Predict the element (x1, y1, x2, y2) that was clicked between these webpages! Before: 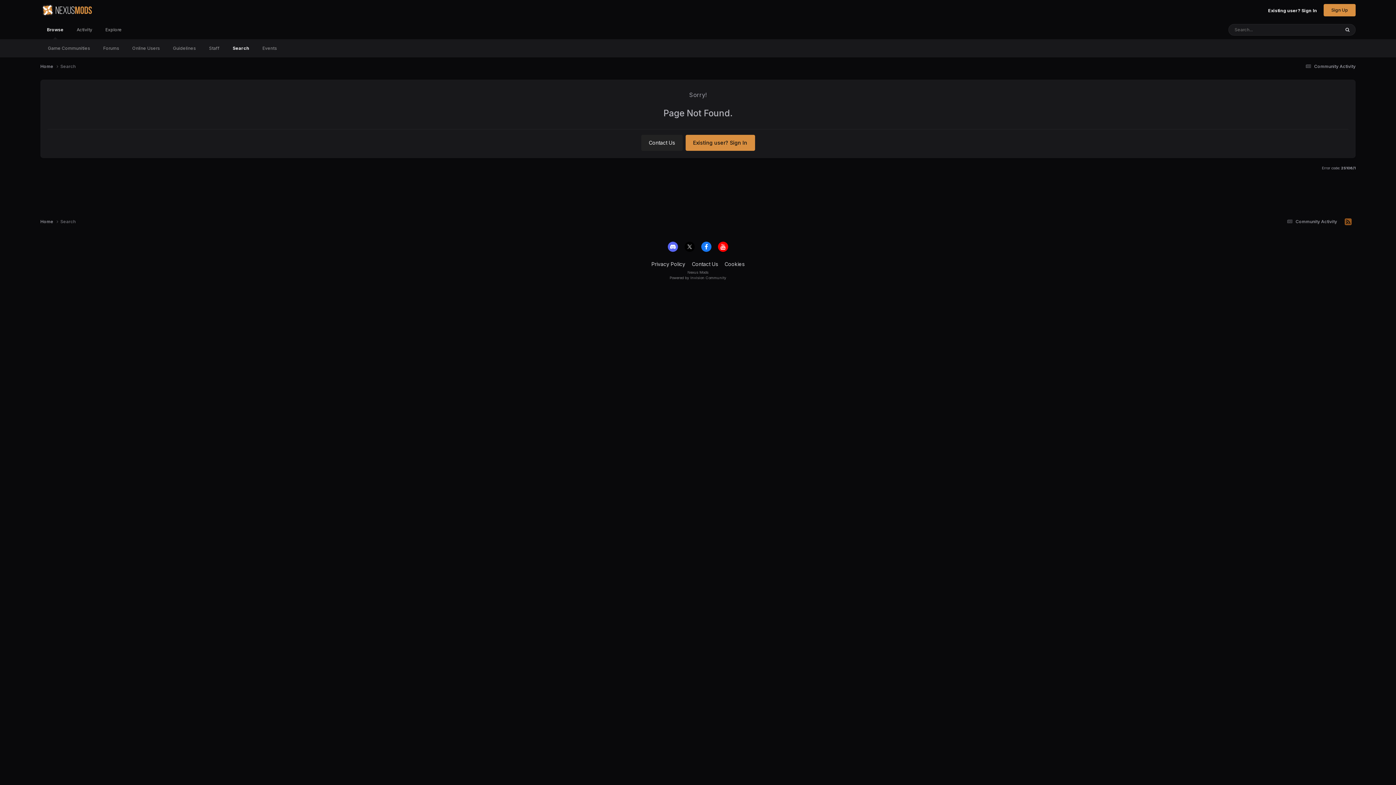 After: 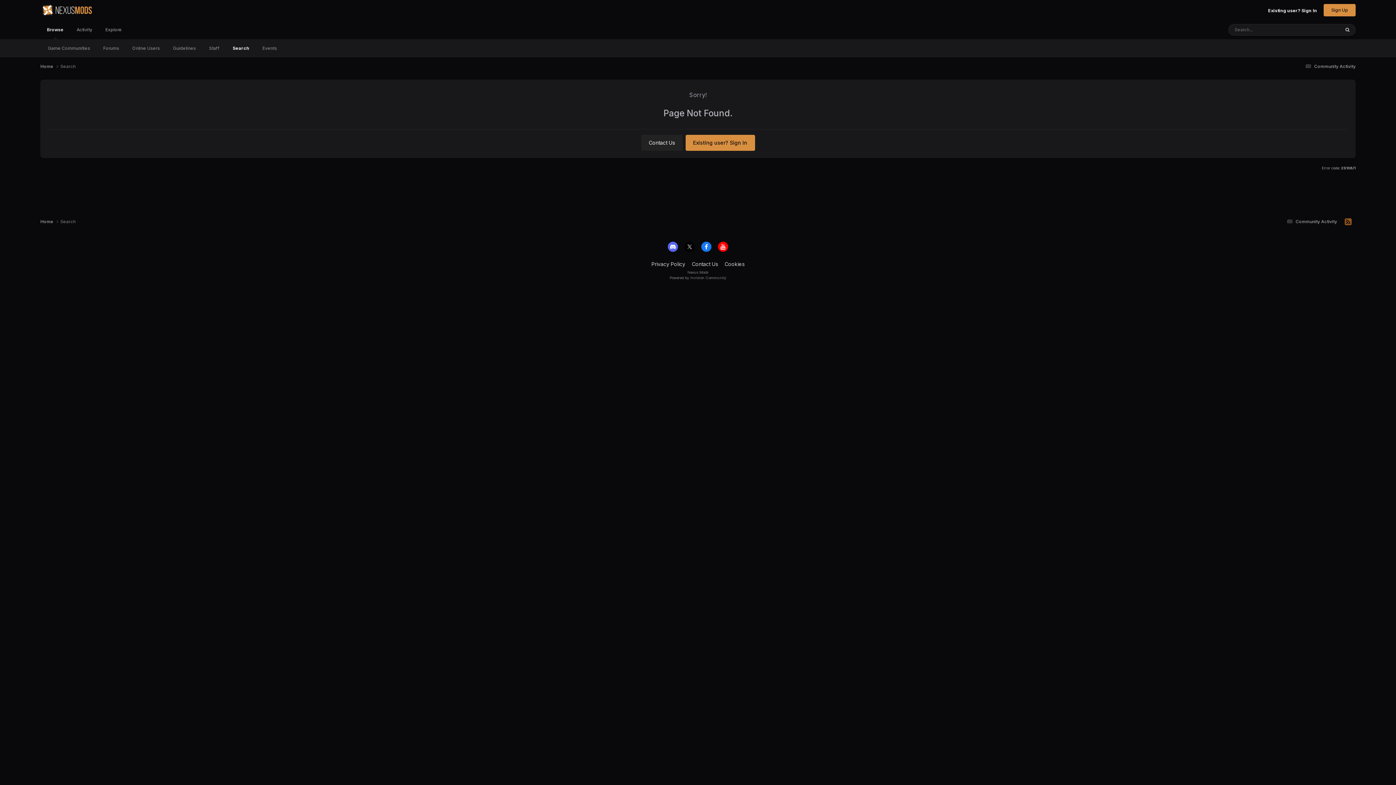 Action: bbox: (668, 241, 678, 251)